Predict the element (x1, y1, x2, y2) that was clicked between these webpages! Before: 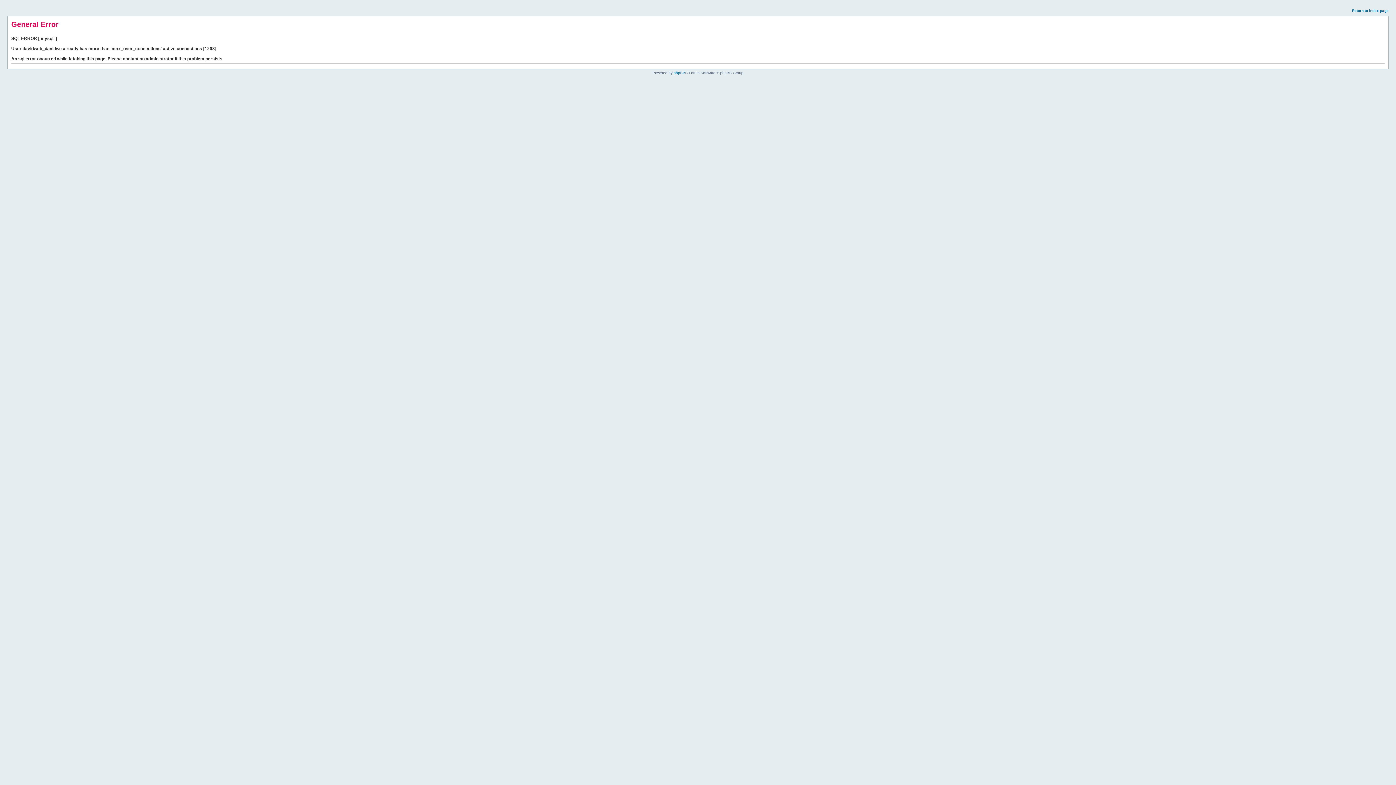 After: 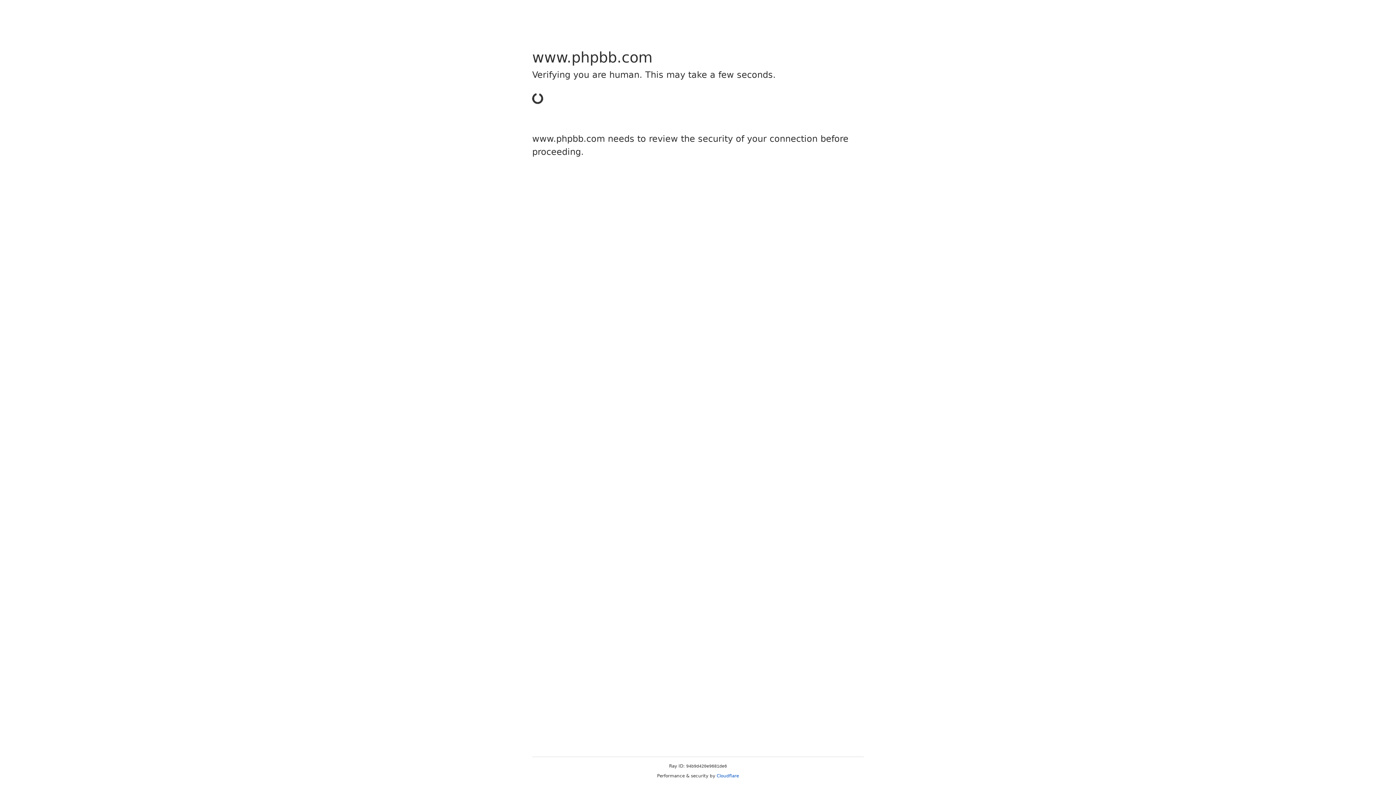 Action: label: phpBB bbox: (673, 70, 685, 74)